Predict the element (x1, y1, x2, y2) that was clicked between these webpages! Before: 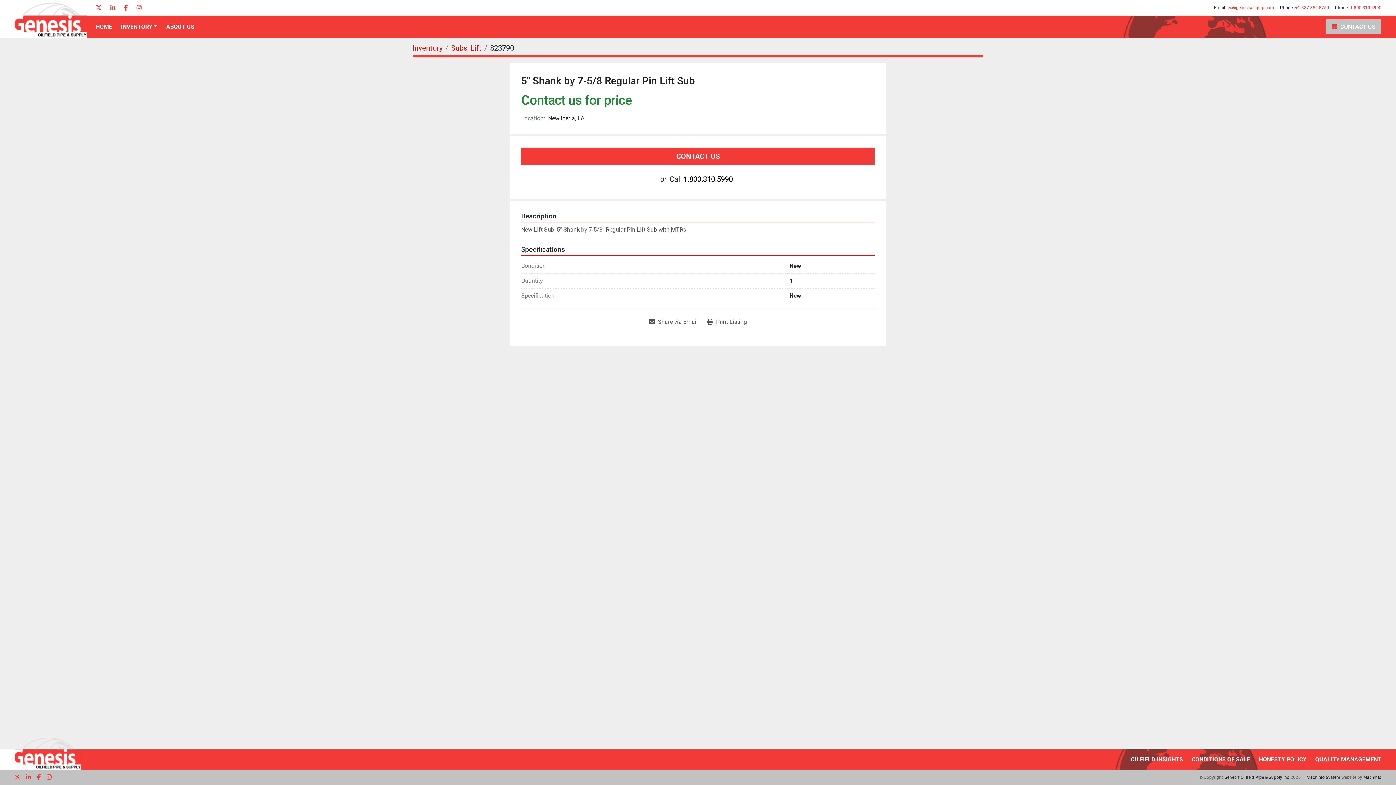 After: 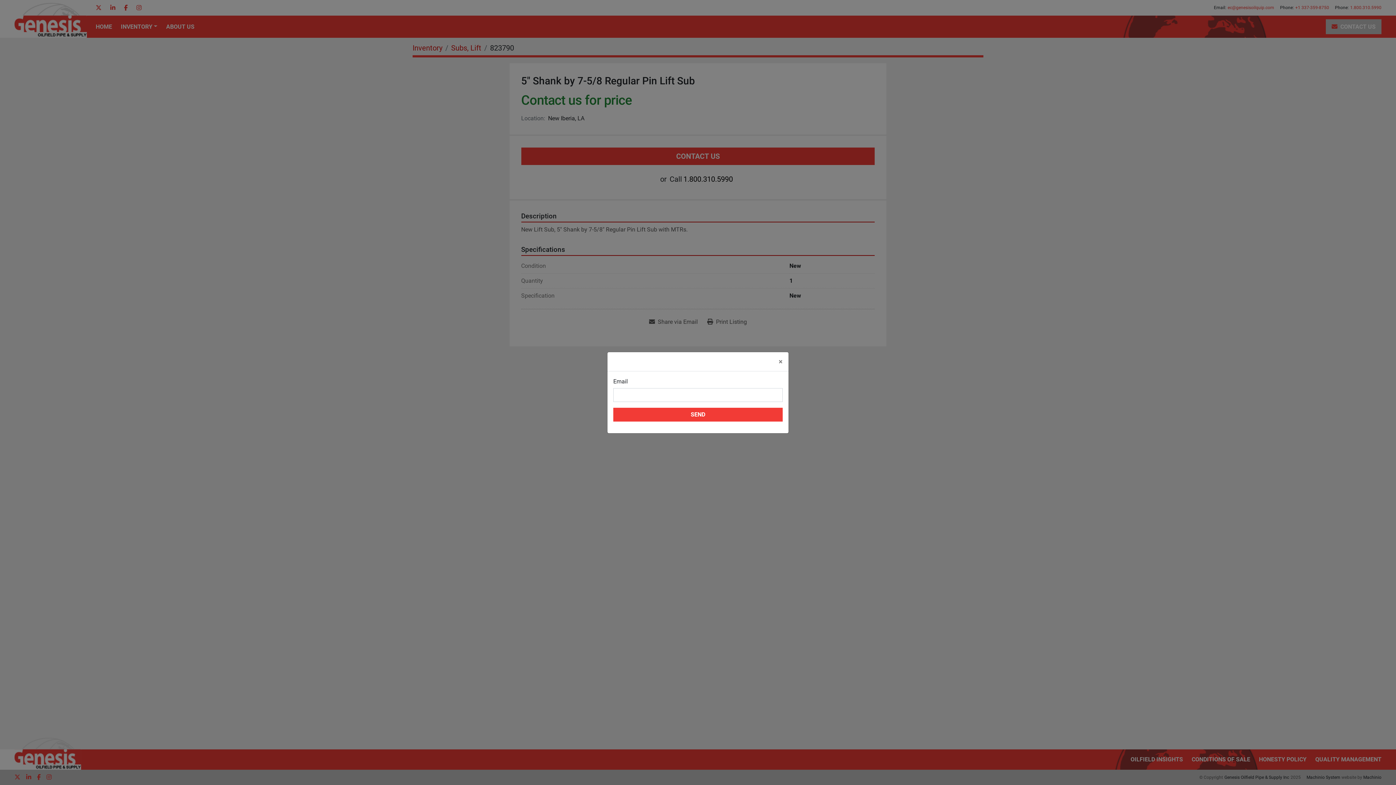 Action: bbox: (644, 315, 702, 329) label: Share via Email